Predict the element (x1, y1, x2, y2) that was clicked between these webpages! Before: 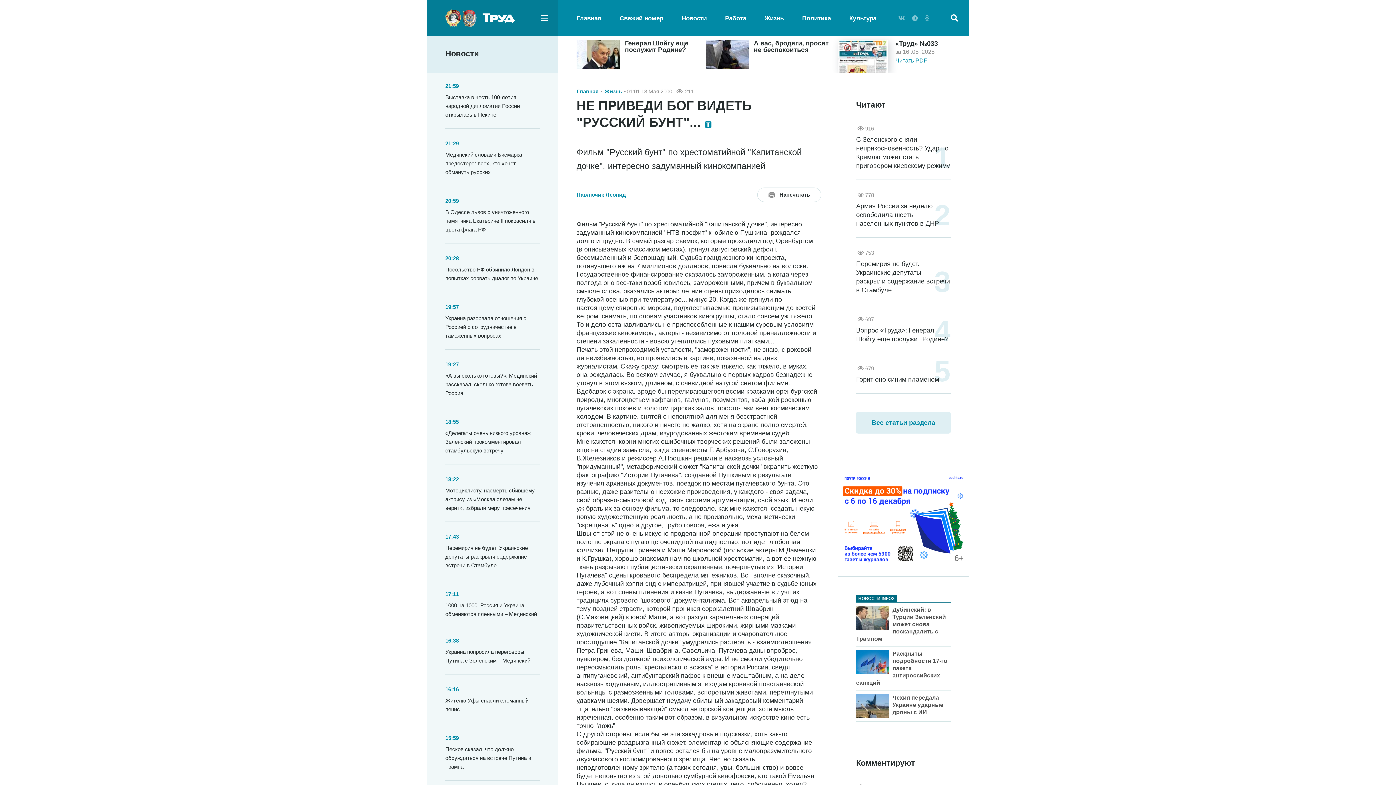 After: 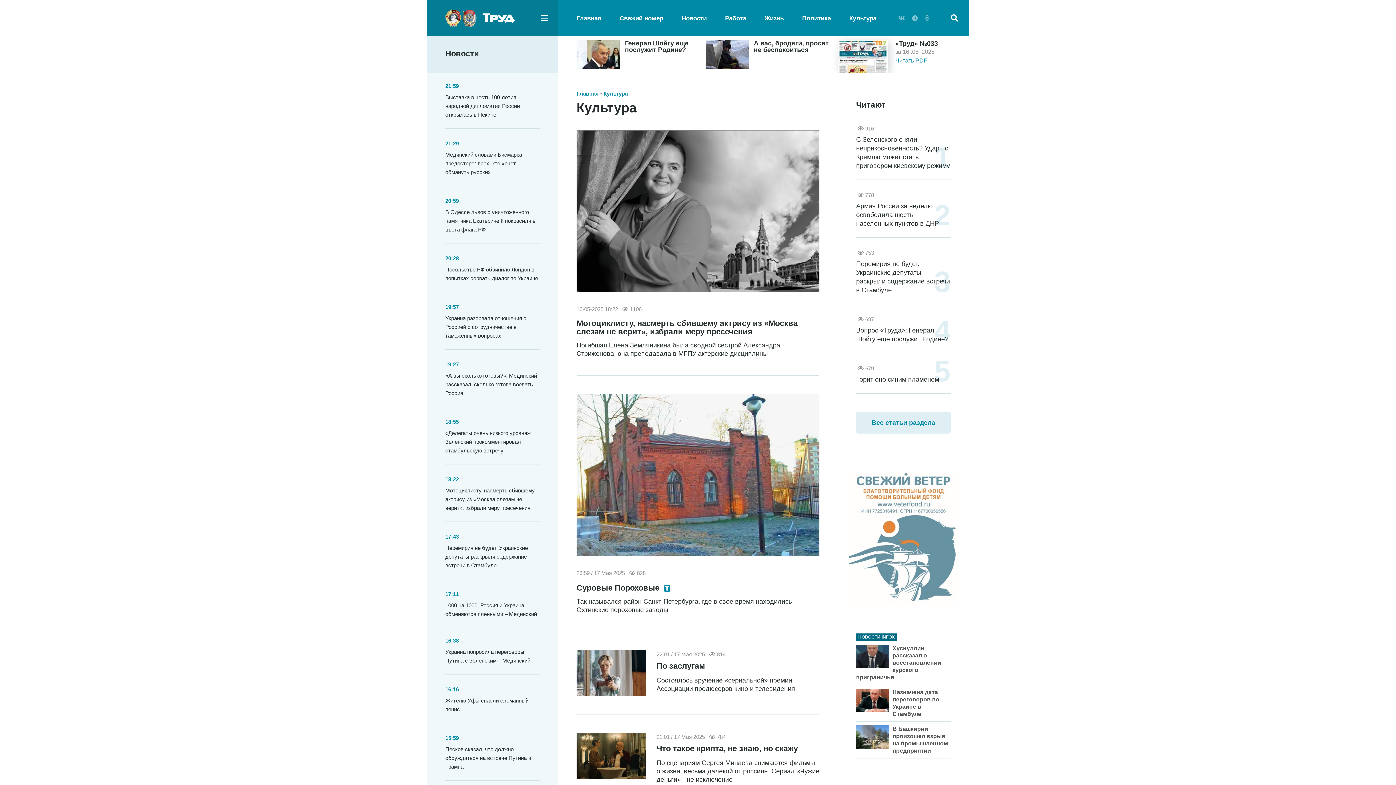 Action: bbox: (849, 11, 876, 24) label: Культура